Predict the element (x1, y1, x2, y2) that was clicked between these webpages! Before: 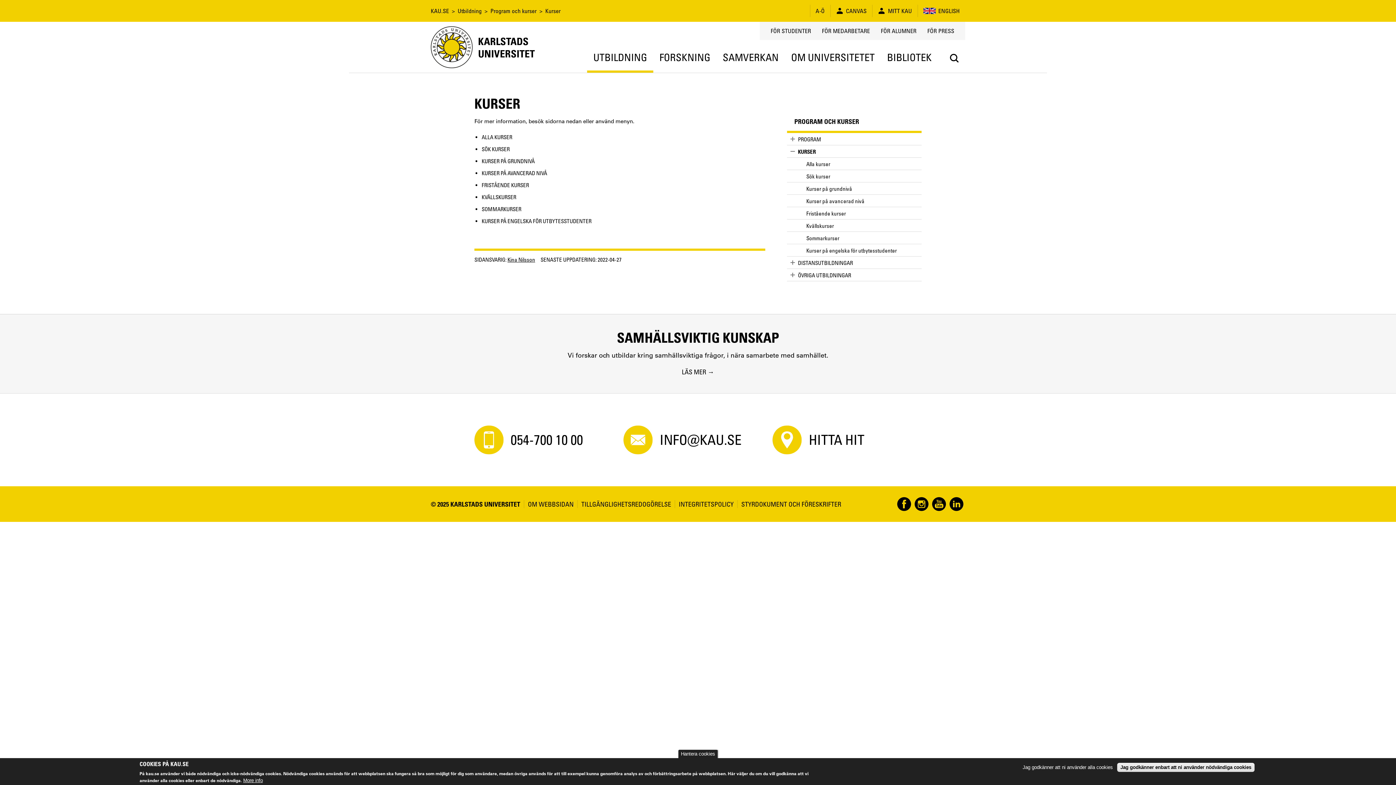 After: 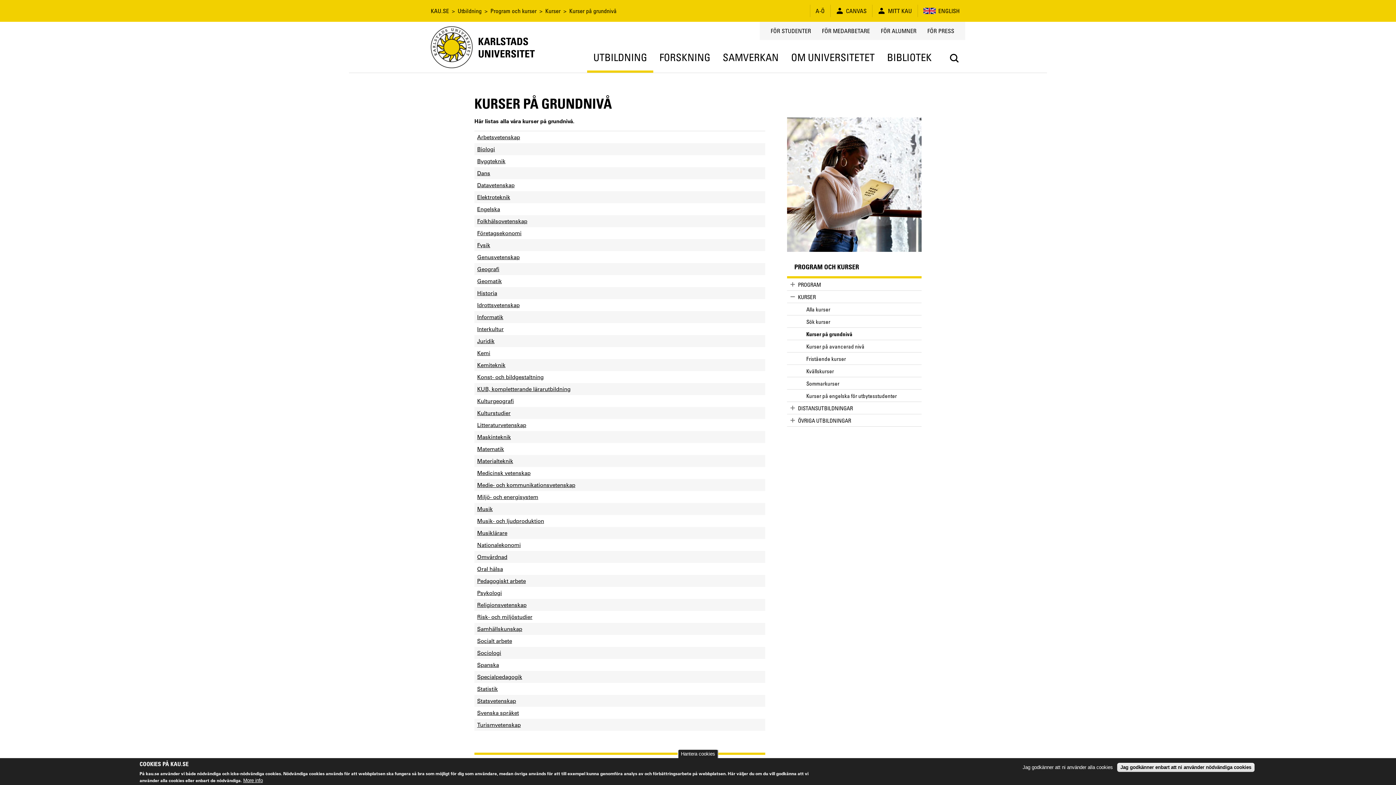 Action: label: Kurser på grundnivå bbox: (806, 185, 852, 191)